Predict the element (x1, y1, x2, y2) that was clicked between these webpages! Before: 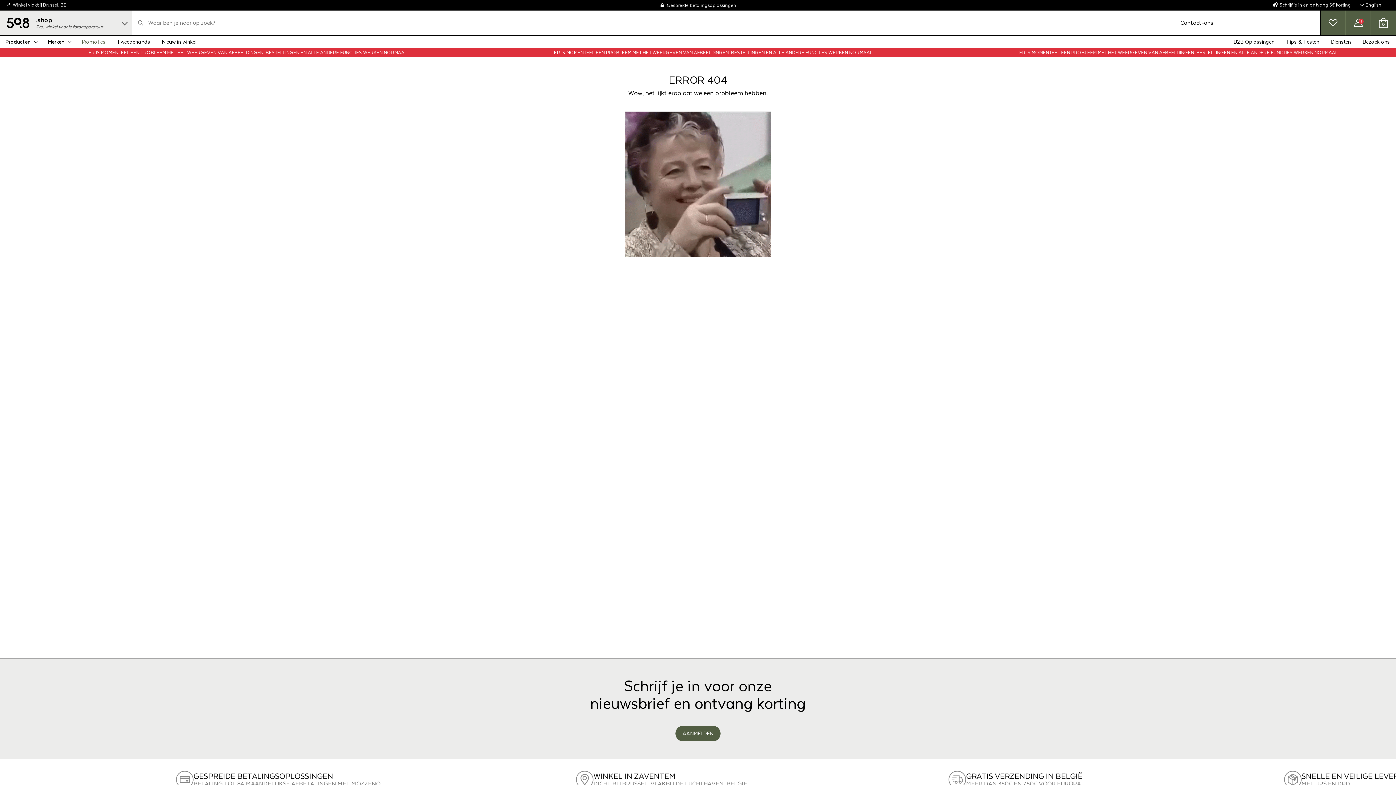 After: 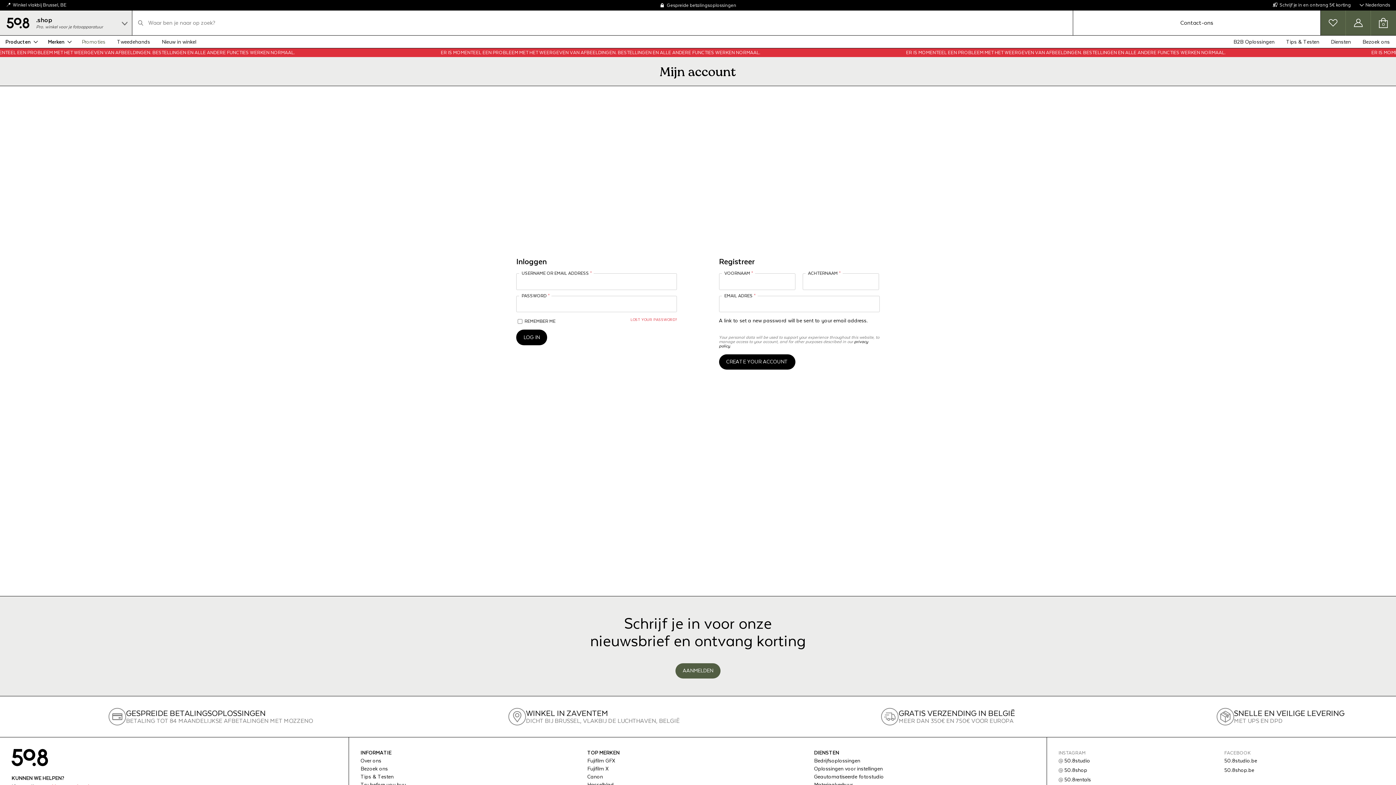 Action: bbox: (1346, 10, 1370, 35) label: Mijn ledenpagina bekijken